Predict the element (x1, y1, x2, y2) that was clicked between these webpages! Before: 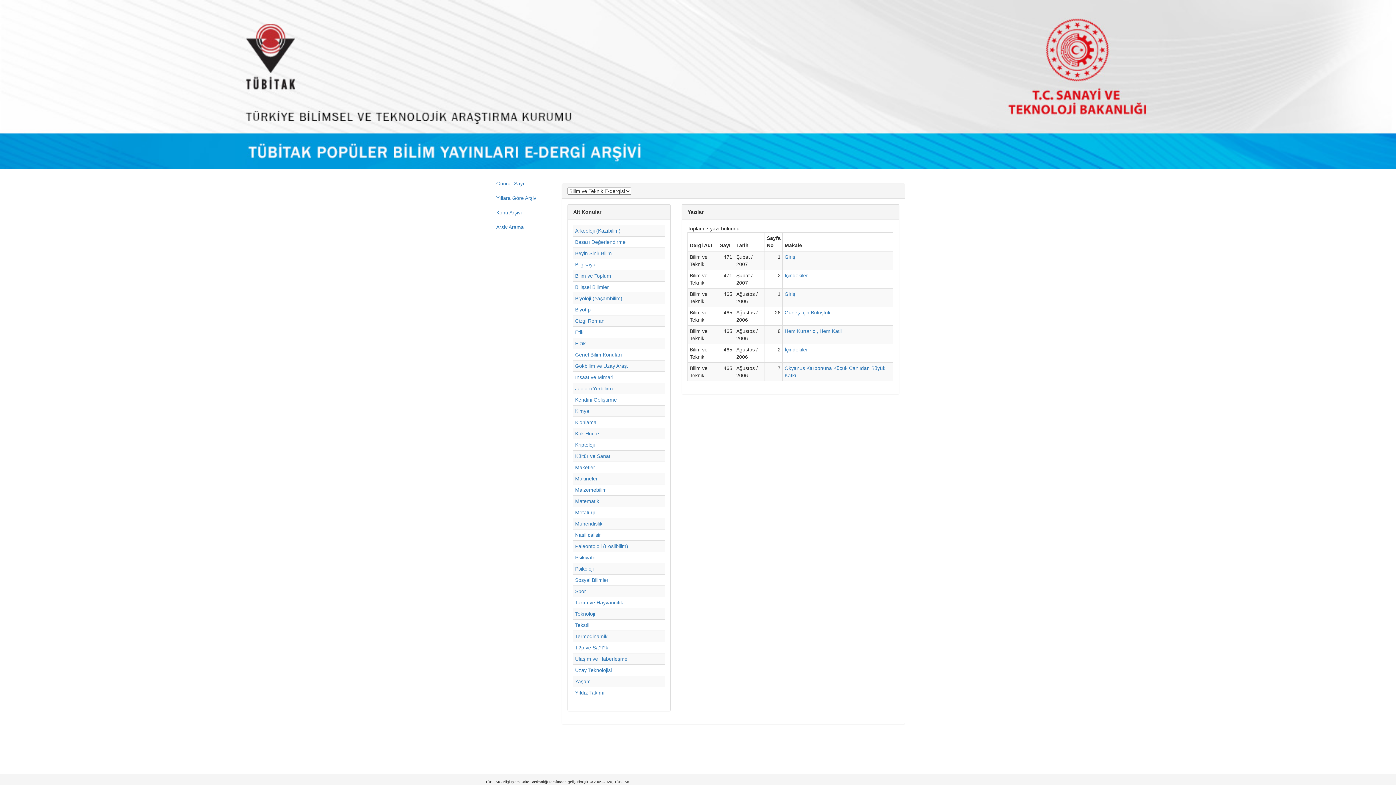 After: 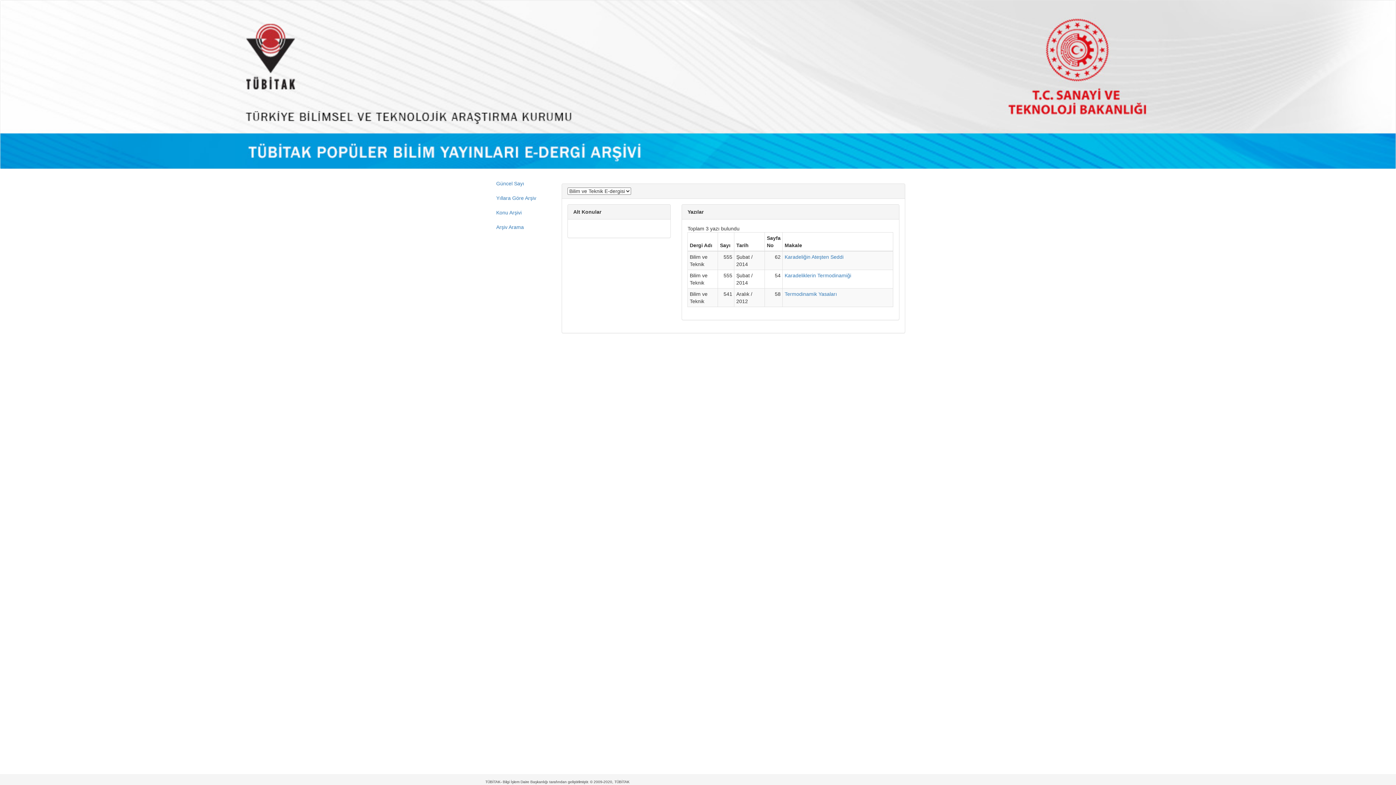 Action: label: Termodinamik bbox: (575, 633, 607, 639)